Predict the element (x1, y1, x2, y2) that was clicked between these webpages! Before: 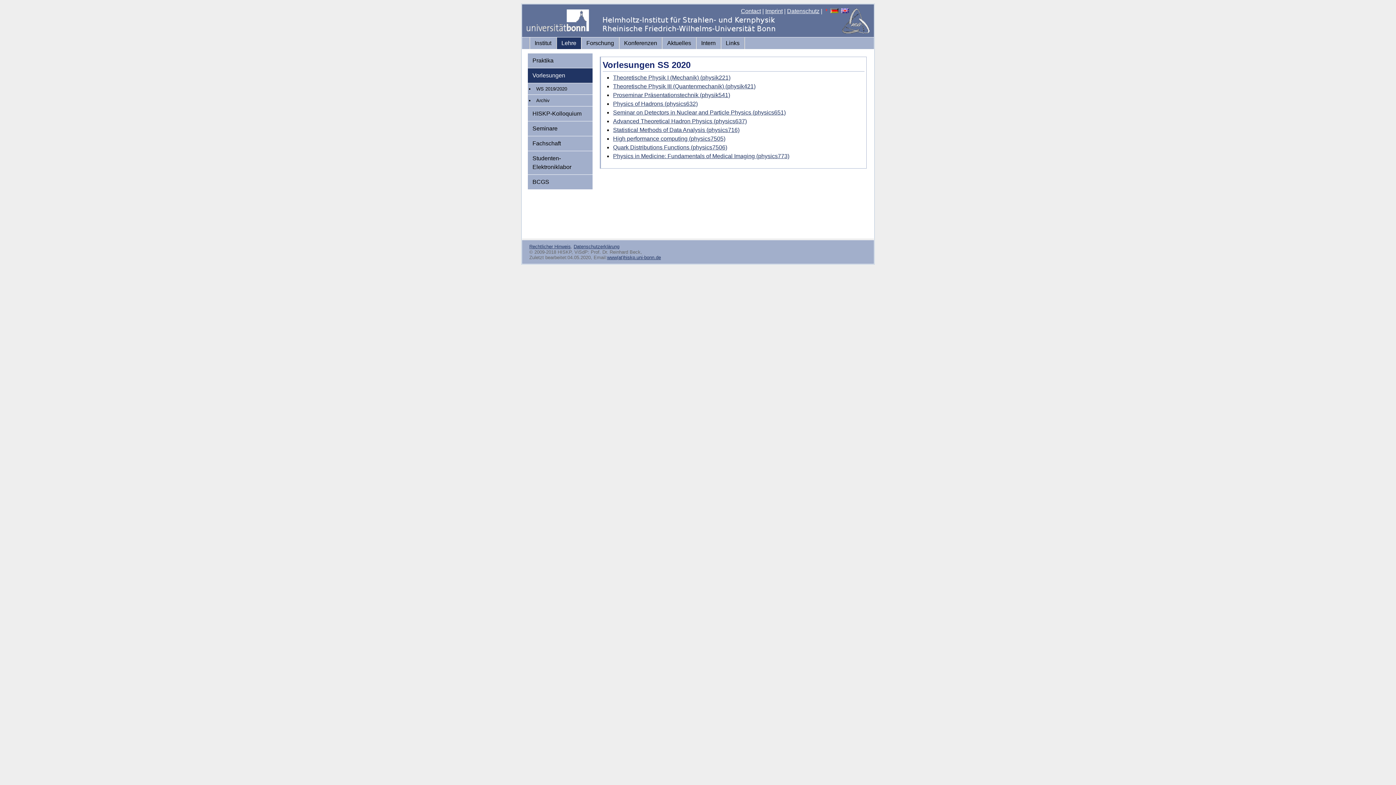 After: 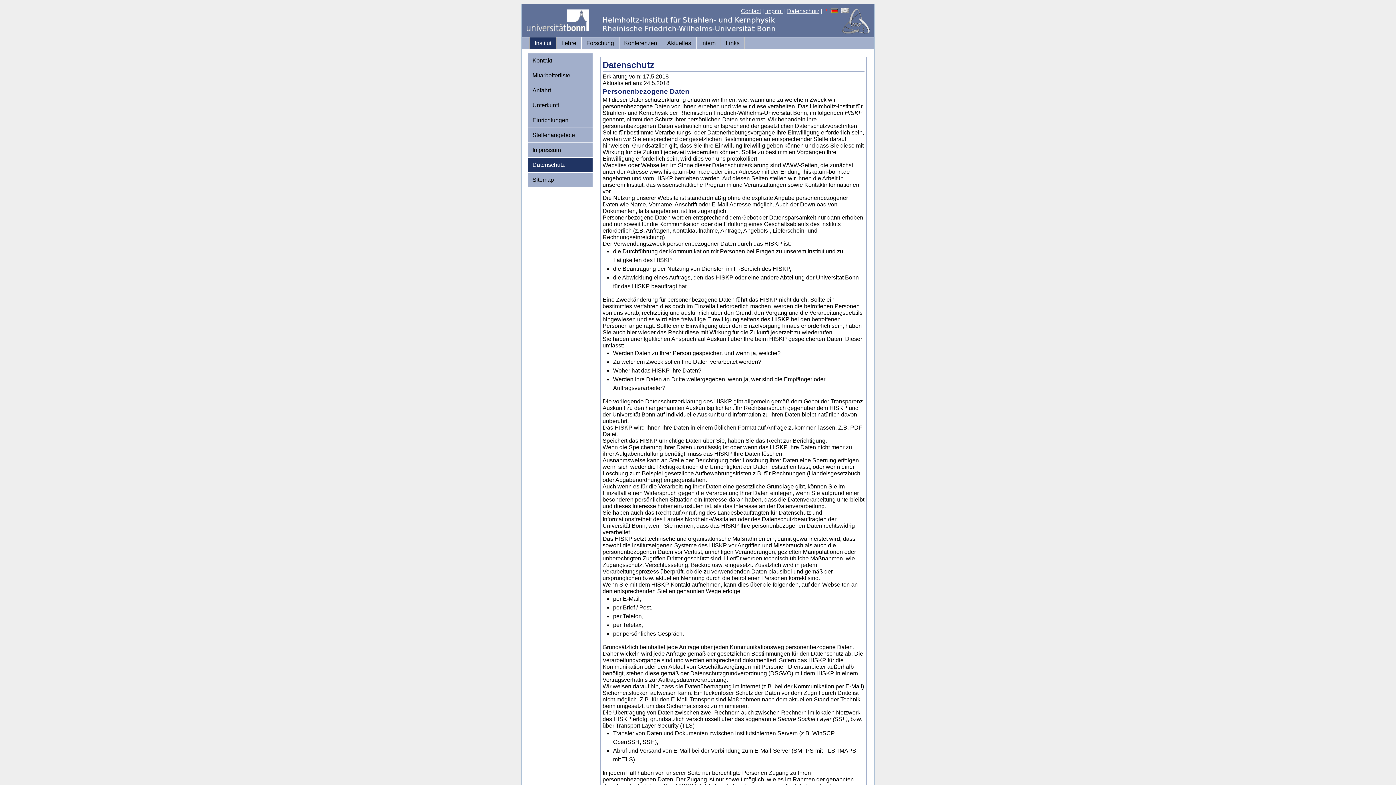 Action: label: Datenschutz bbox: (787, 8, 819, 14)